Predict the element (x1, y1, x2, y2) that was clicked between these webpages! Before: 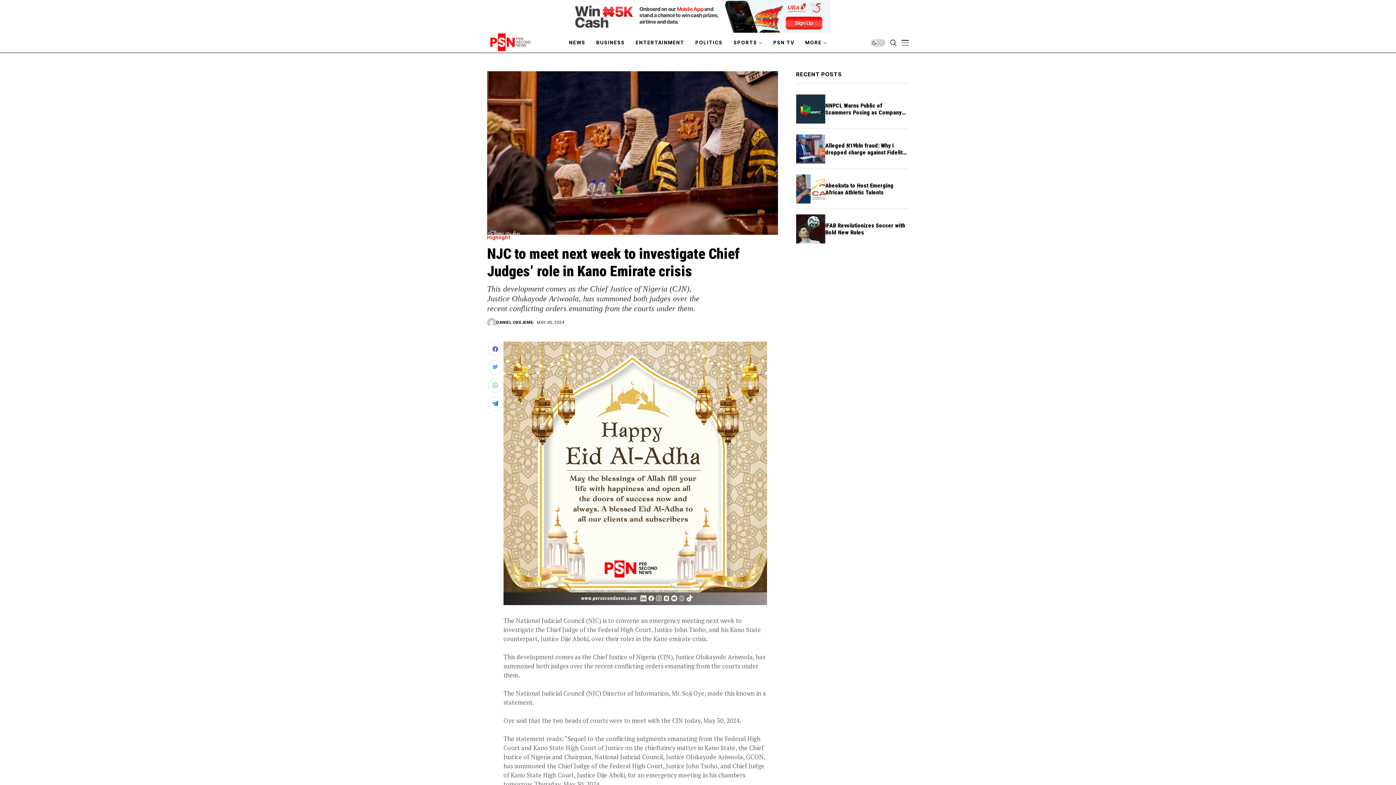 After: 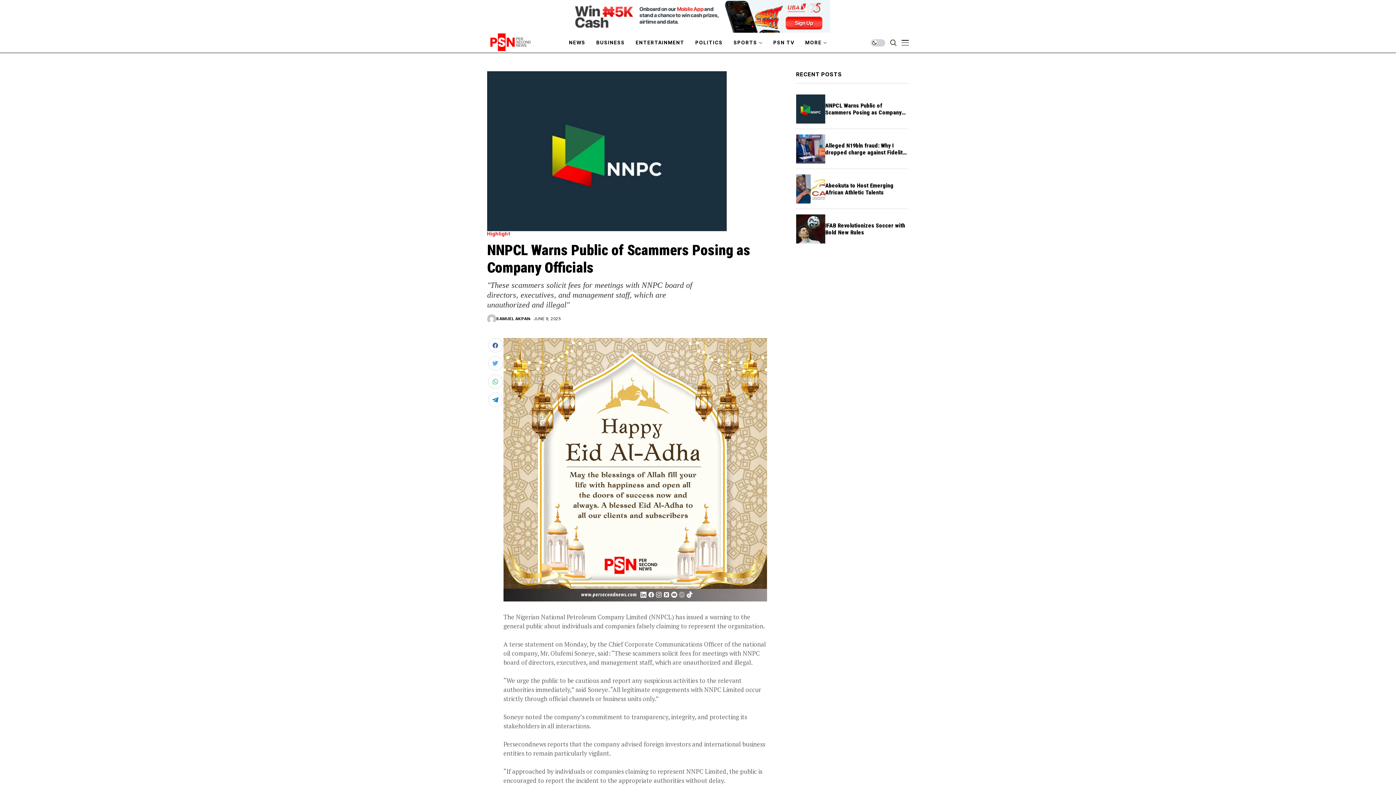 Action: bbox: (825, 102, 901, 122) label: NNPCL Warns Public of Scammers Posing as Company Officials